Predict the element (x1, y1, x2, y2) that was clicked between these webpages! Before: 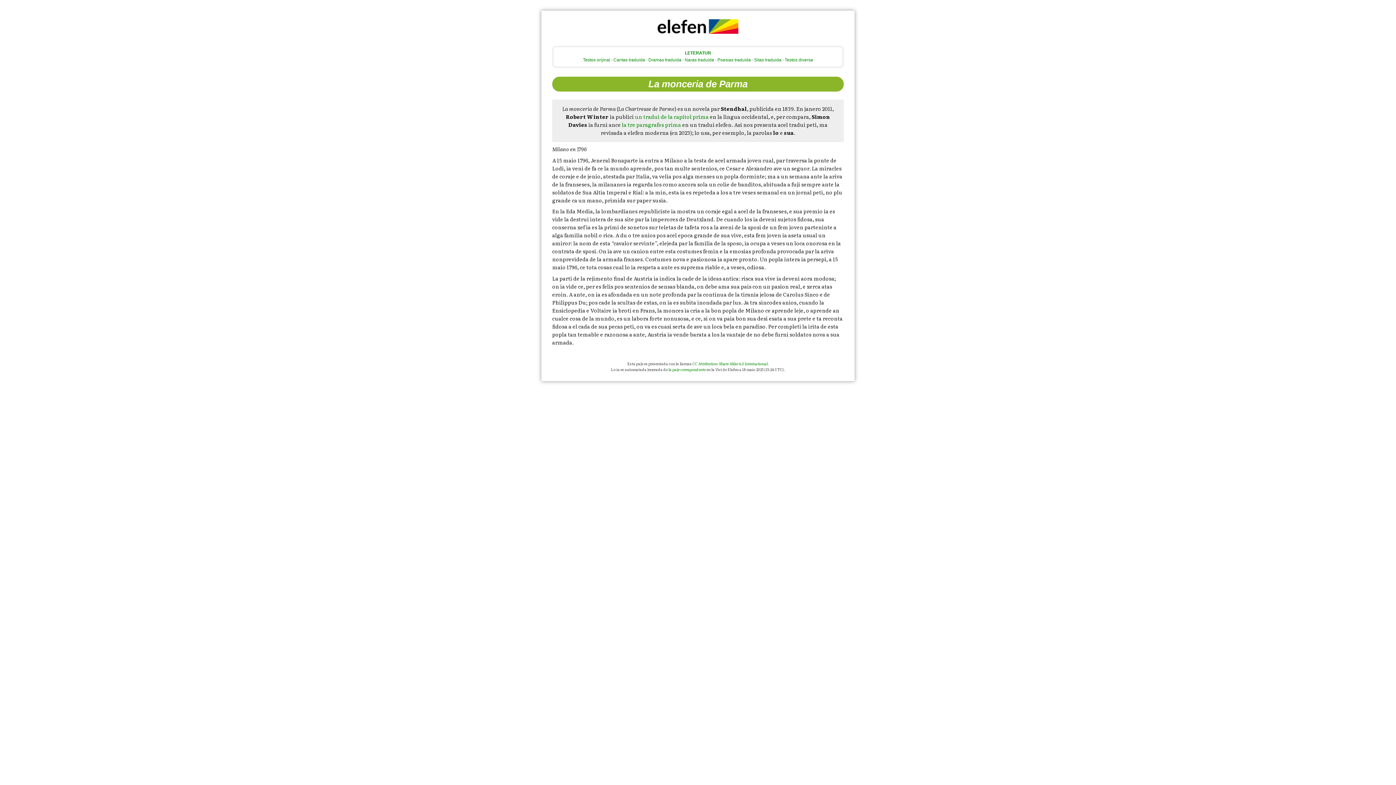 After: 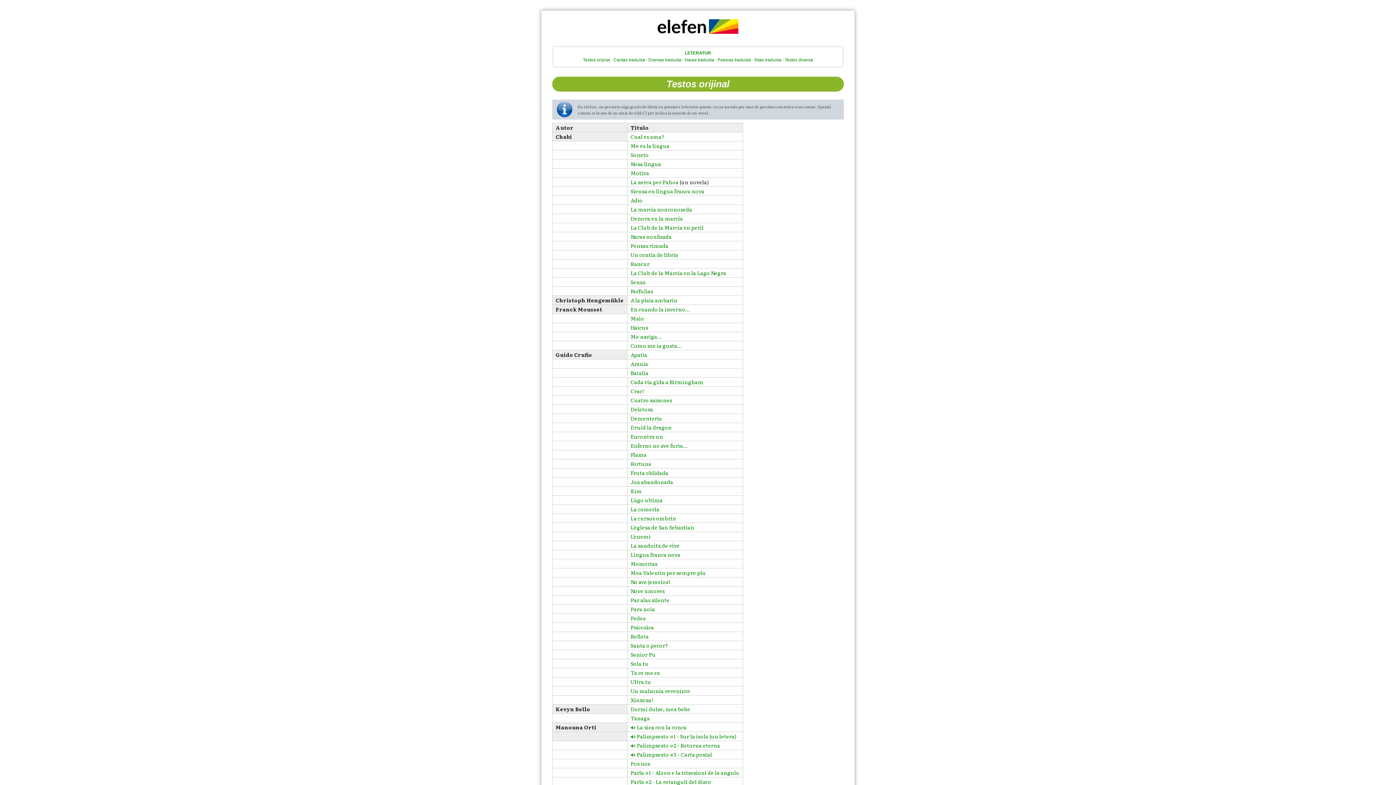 Action: label: Testos orijinal bbox: (583, 57, 610, 62)